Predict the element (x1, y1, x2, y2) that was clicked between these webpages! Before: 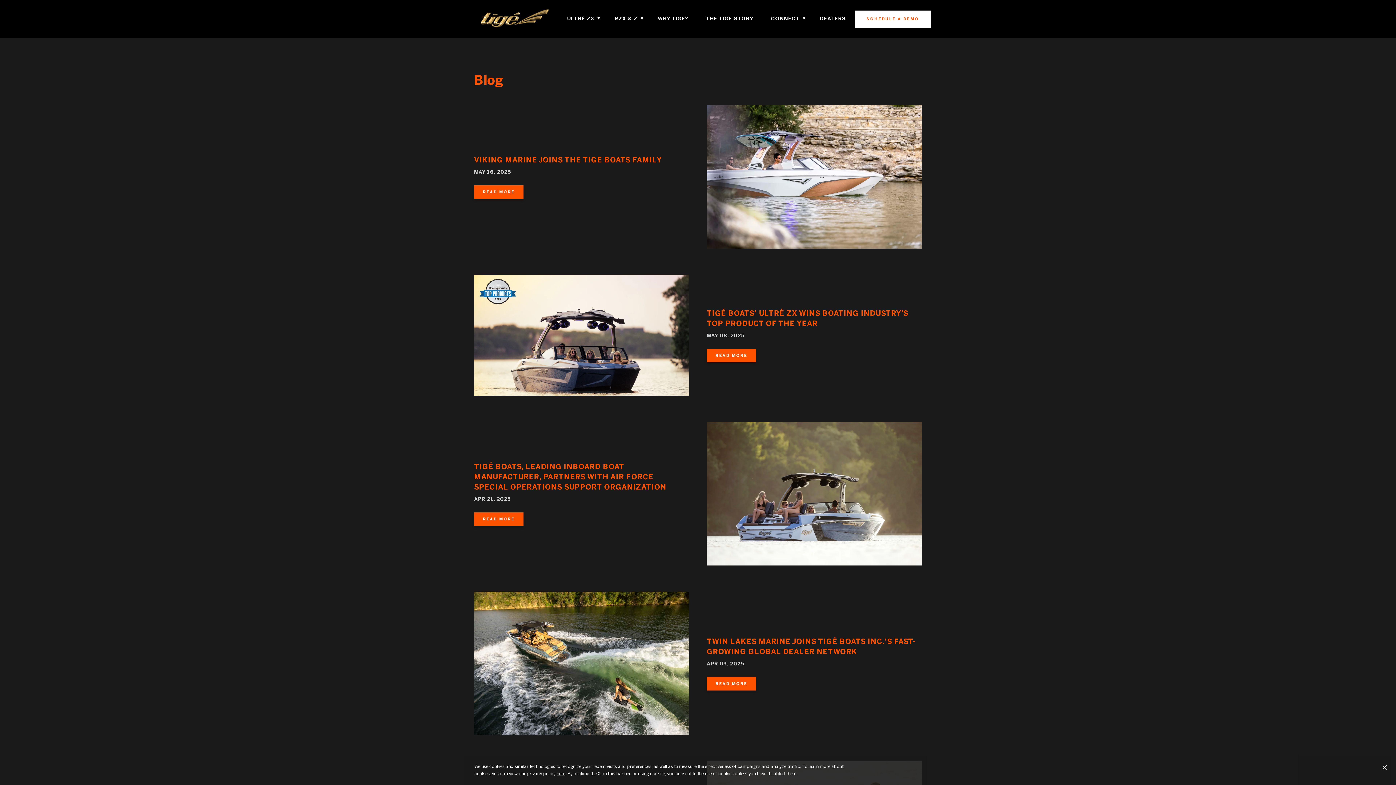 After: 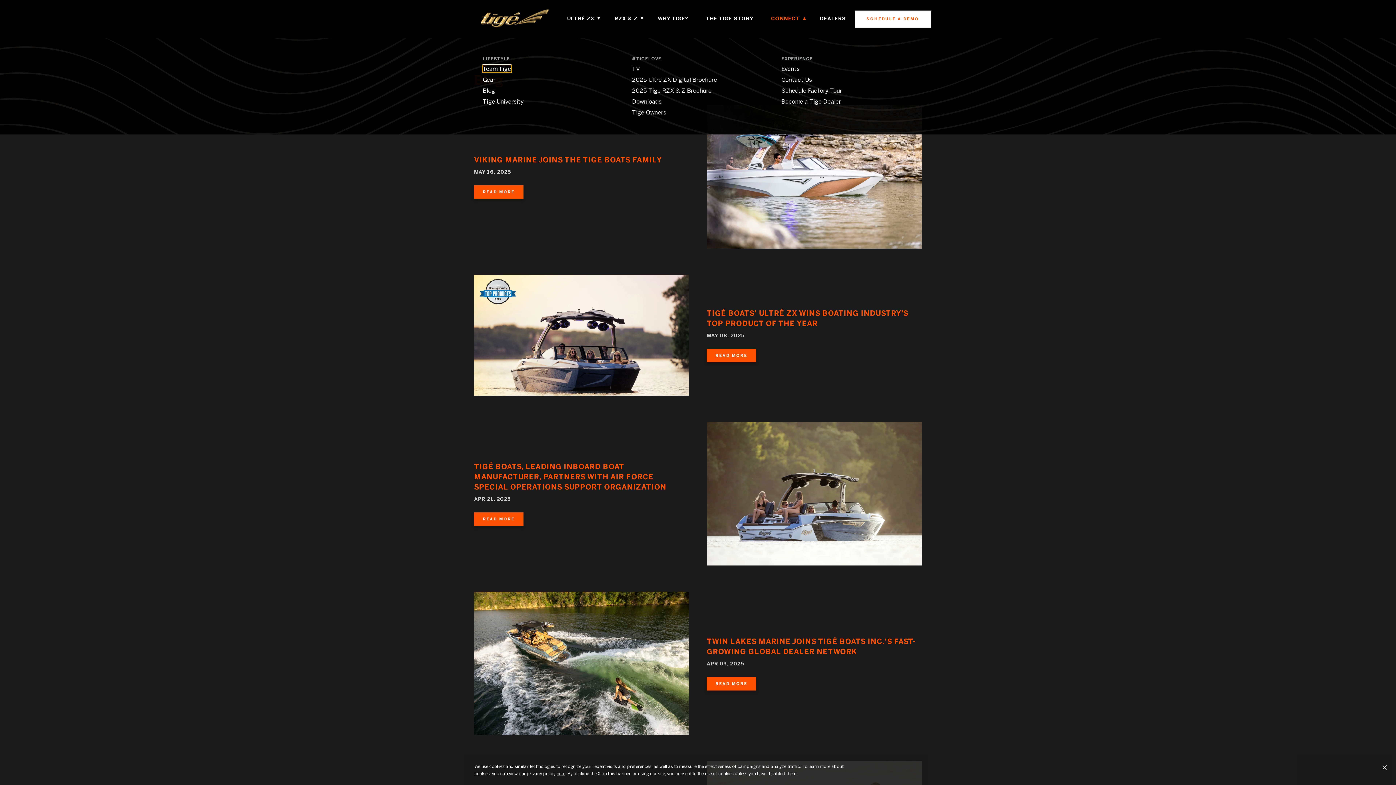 Action: label: CONNECT bbox: (762, 10, 811, 27)